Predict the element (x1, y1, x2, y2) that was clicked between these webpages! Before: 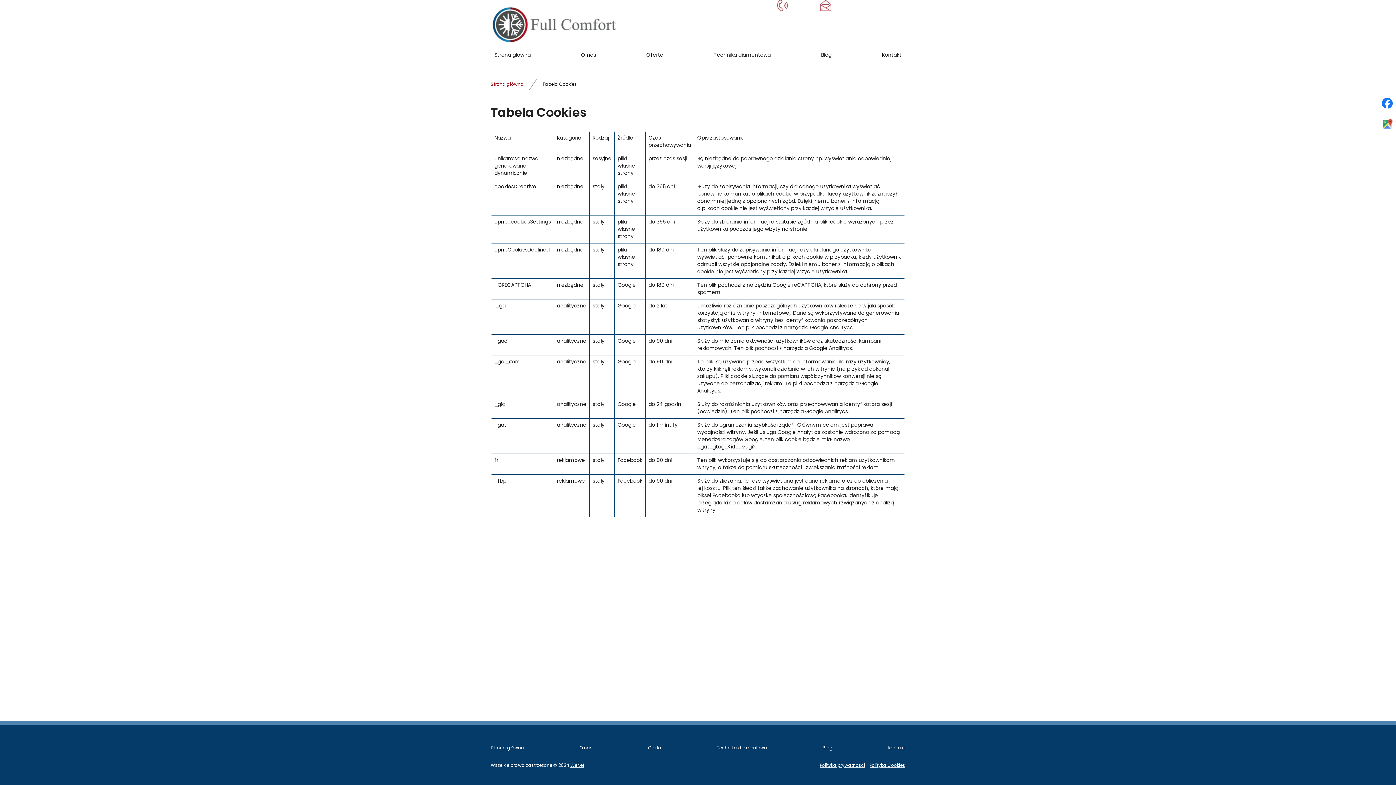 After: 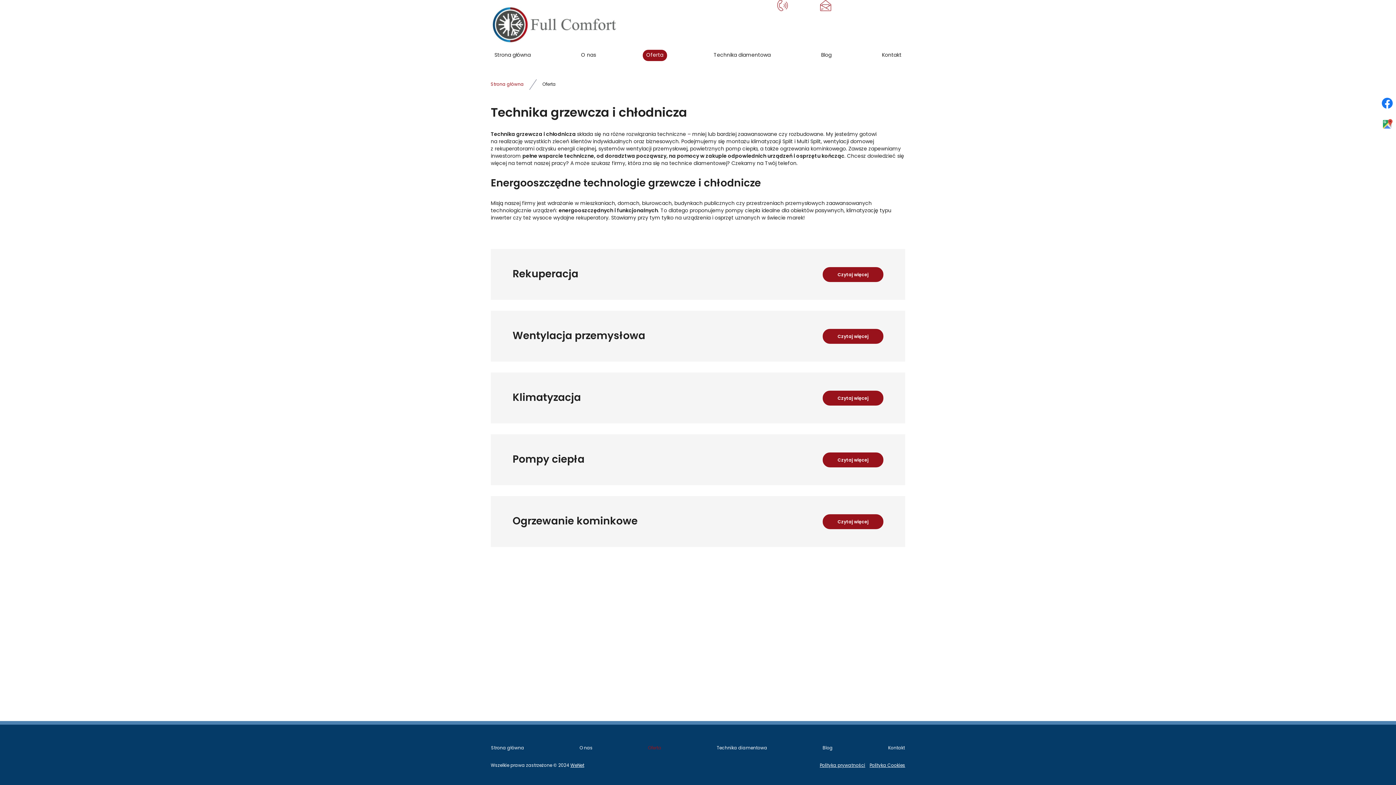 Action: bbox: (642, 49, 667, 61) label: Oferta